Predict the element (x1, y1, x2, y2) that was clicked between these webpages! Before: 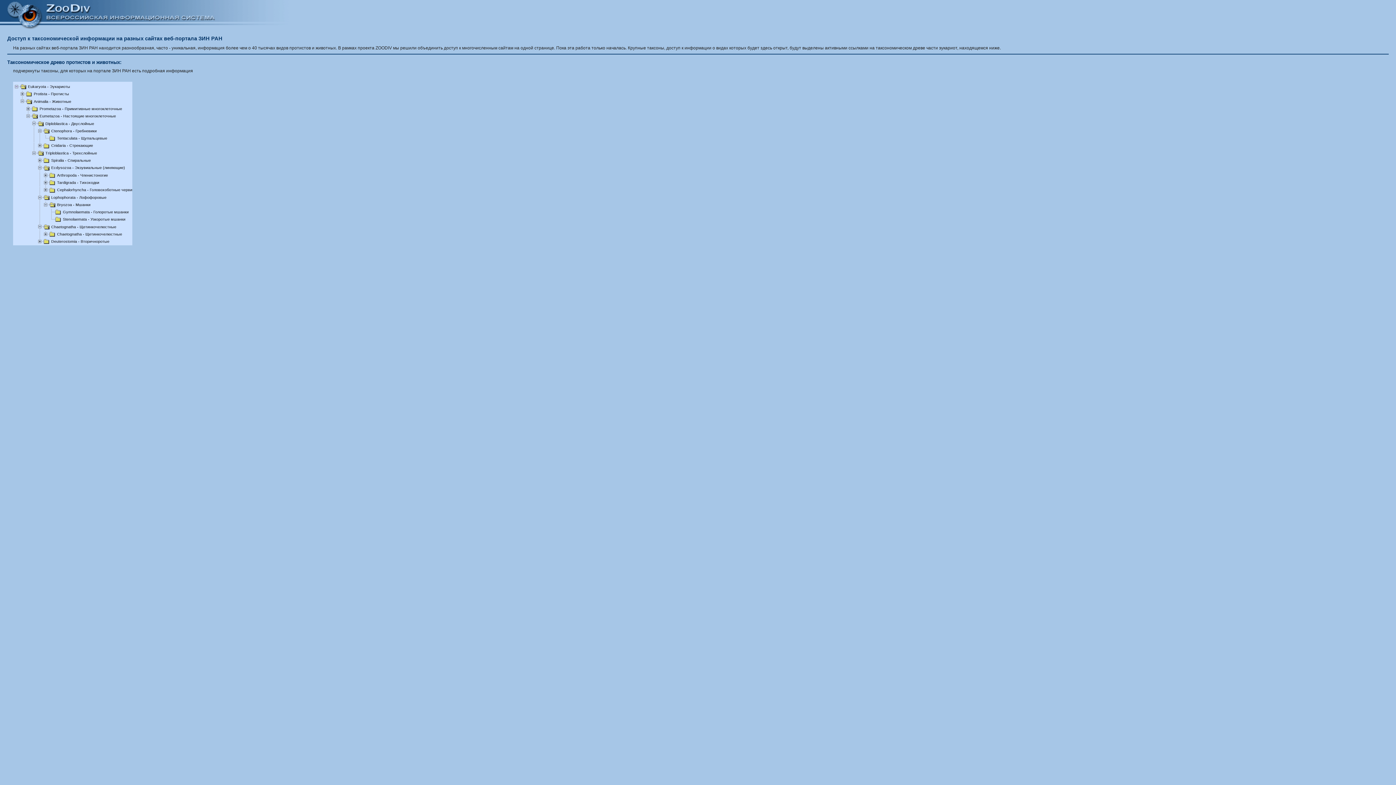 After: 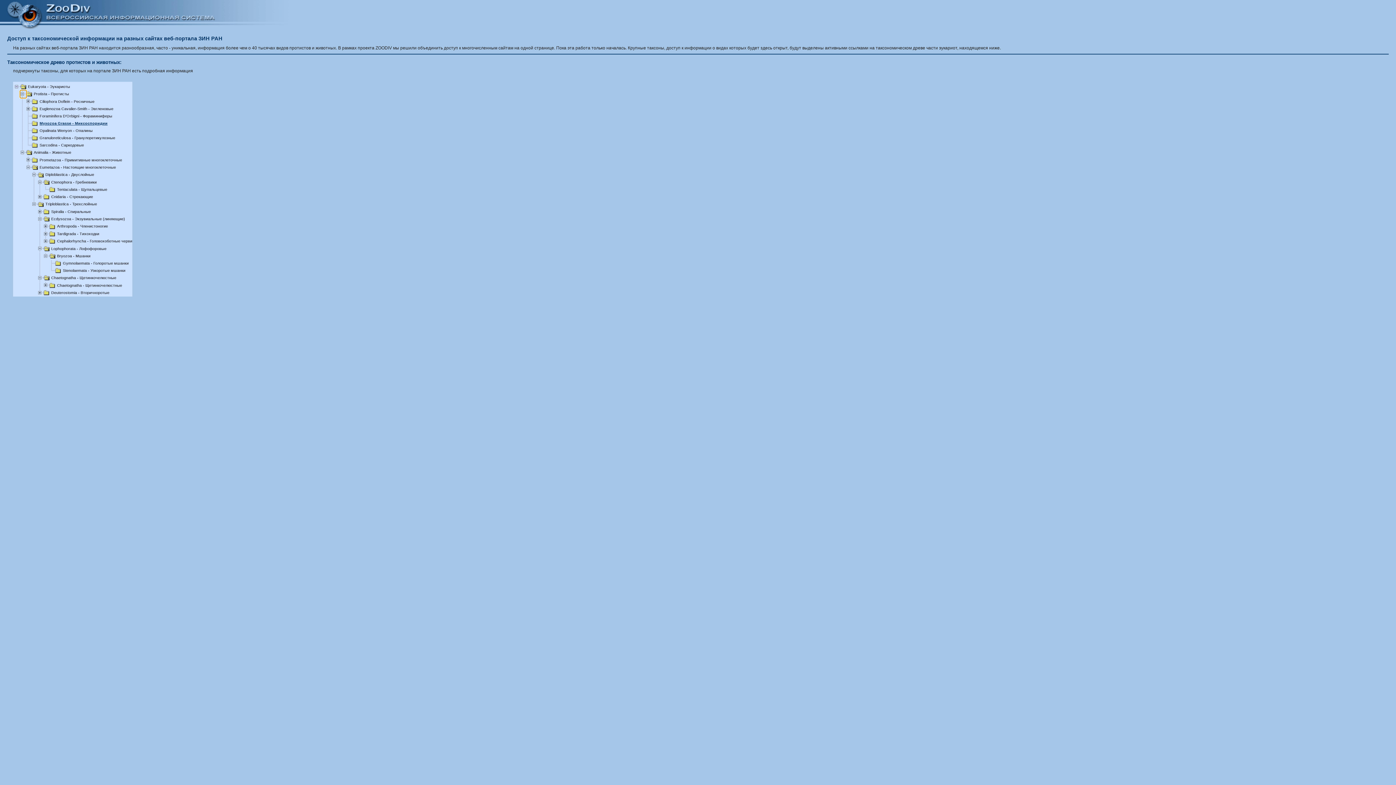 Action: bbox: (20, 91, 26, 96)